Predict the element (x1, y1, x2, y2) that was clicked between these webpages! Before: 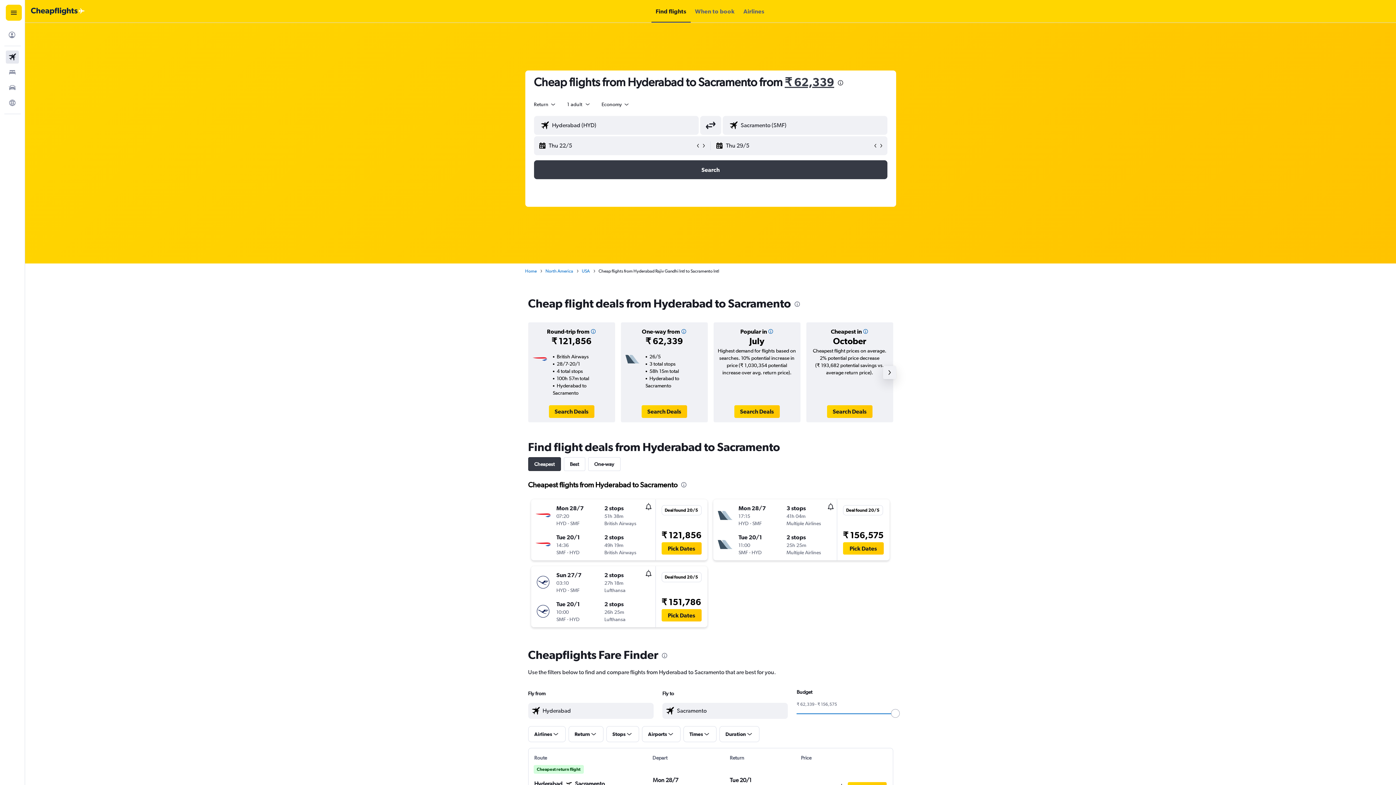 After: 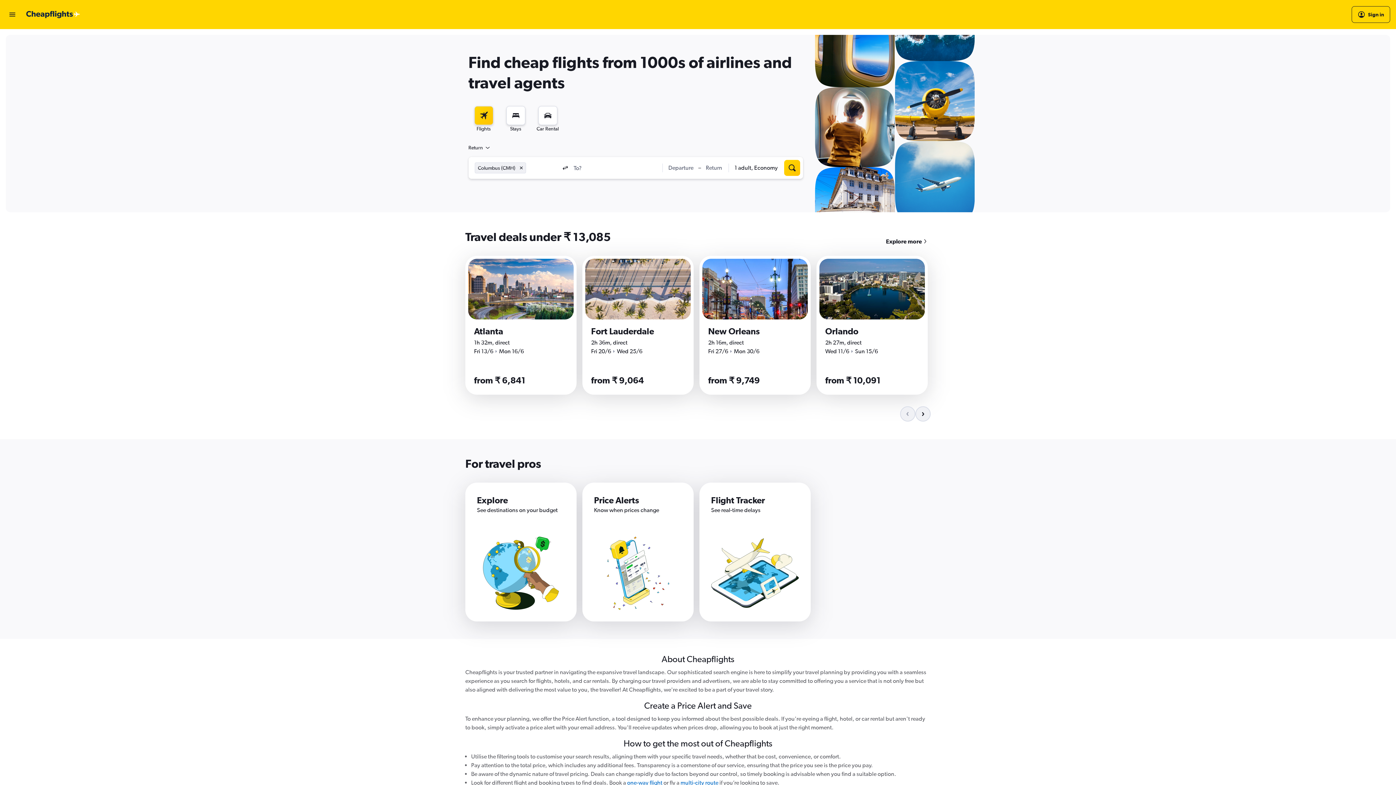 Action: bbox: (525, 268, 536, 274) label: Home